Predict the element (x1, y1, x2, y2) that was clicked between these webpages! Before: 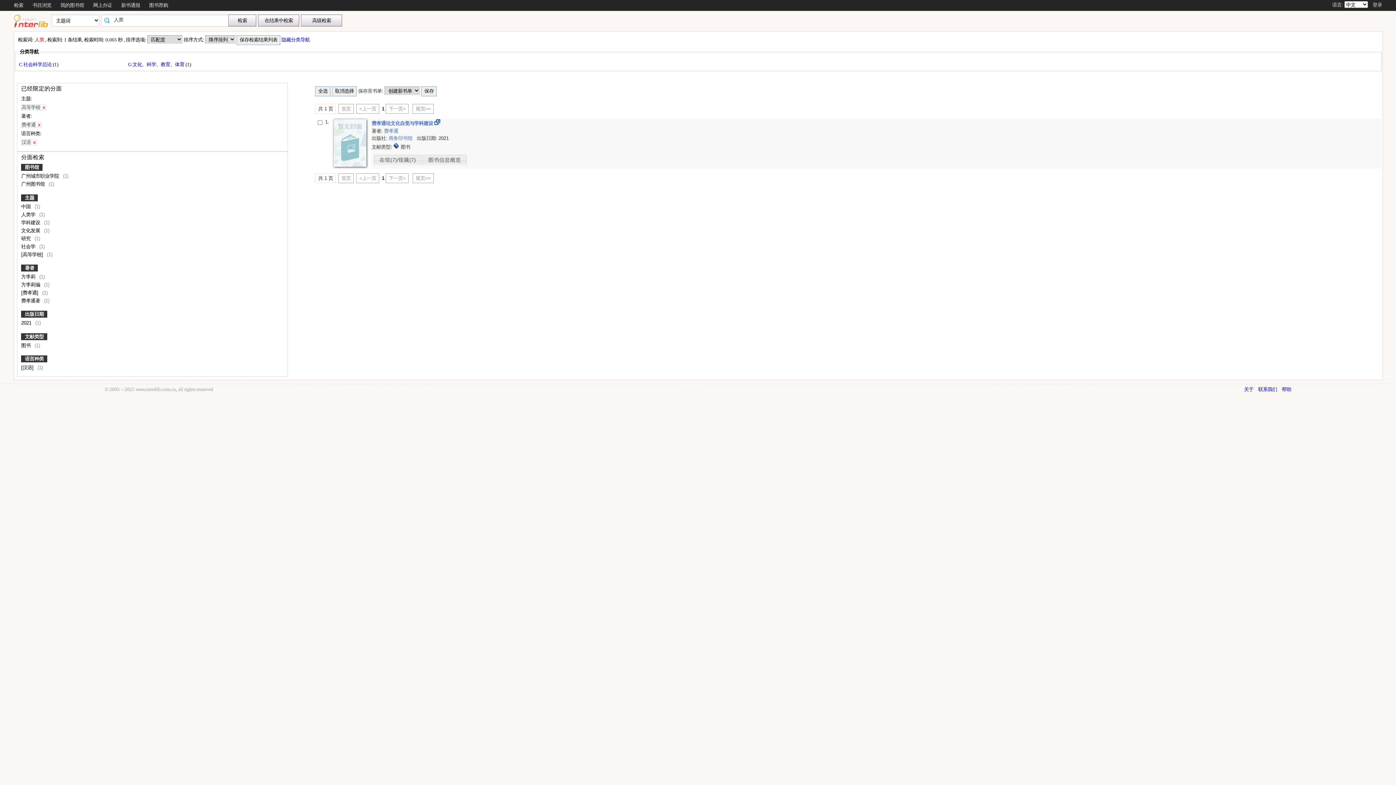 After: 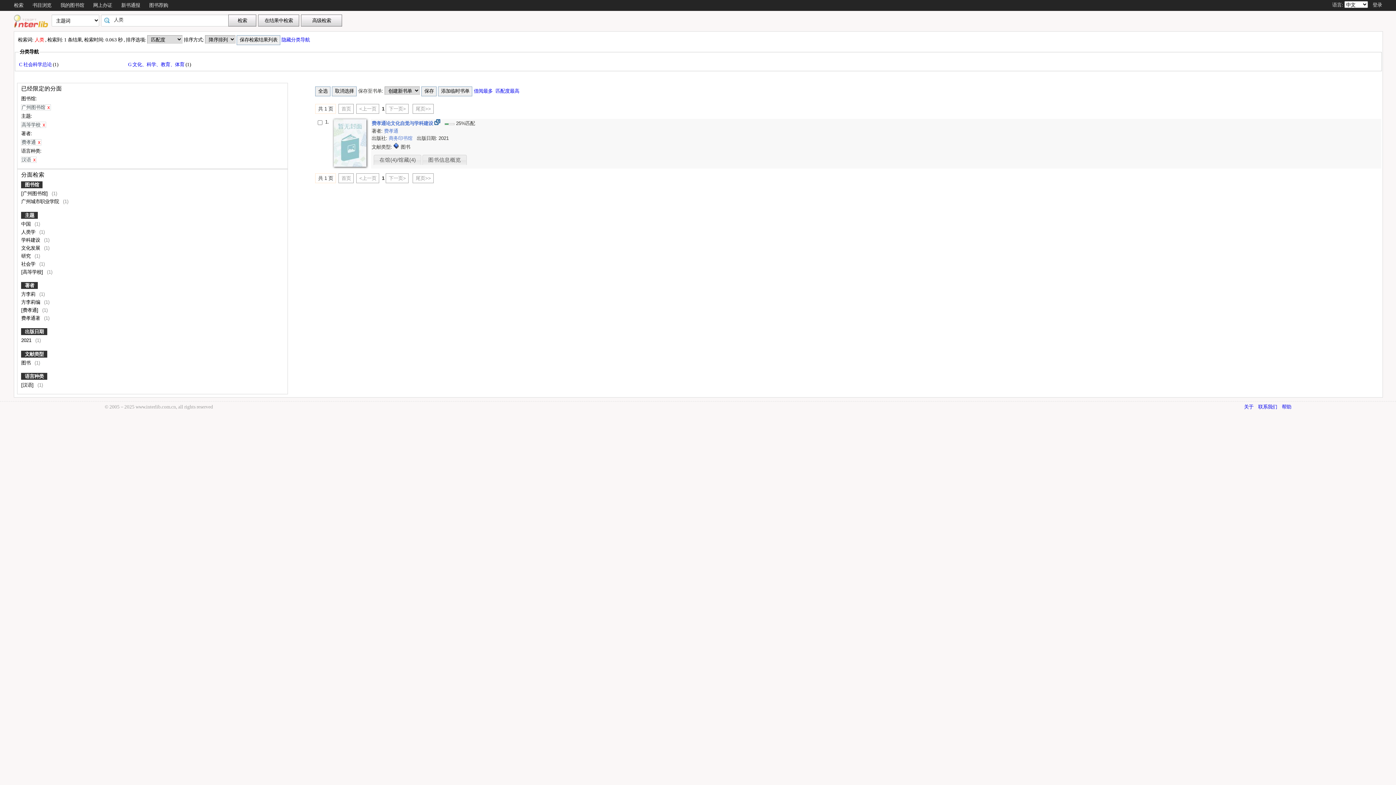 Action: bbox: (21, 181, 46, 187) label: 广州图书馆 